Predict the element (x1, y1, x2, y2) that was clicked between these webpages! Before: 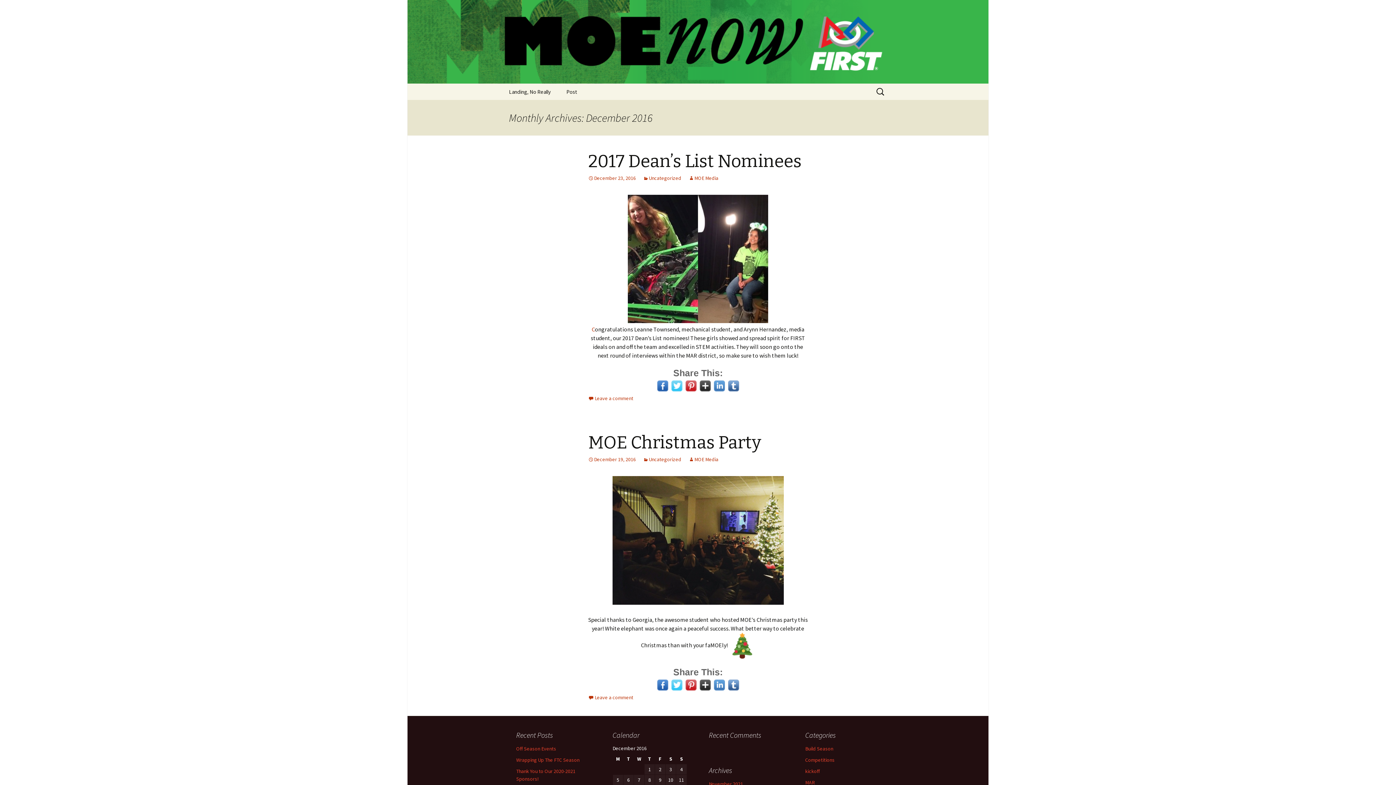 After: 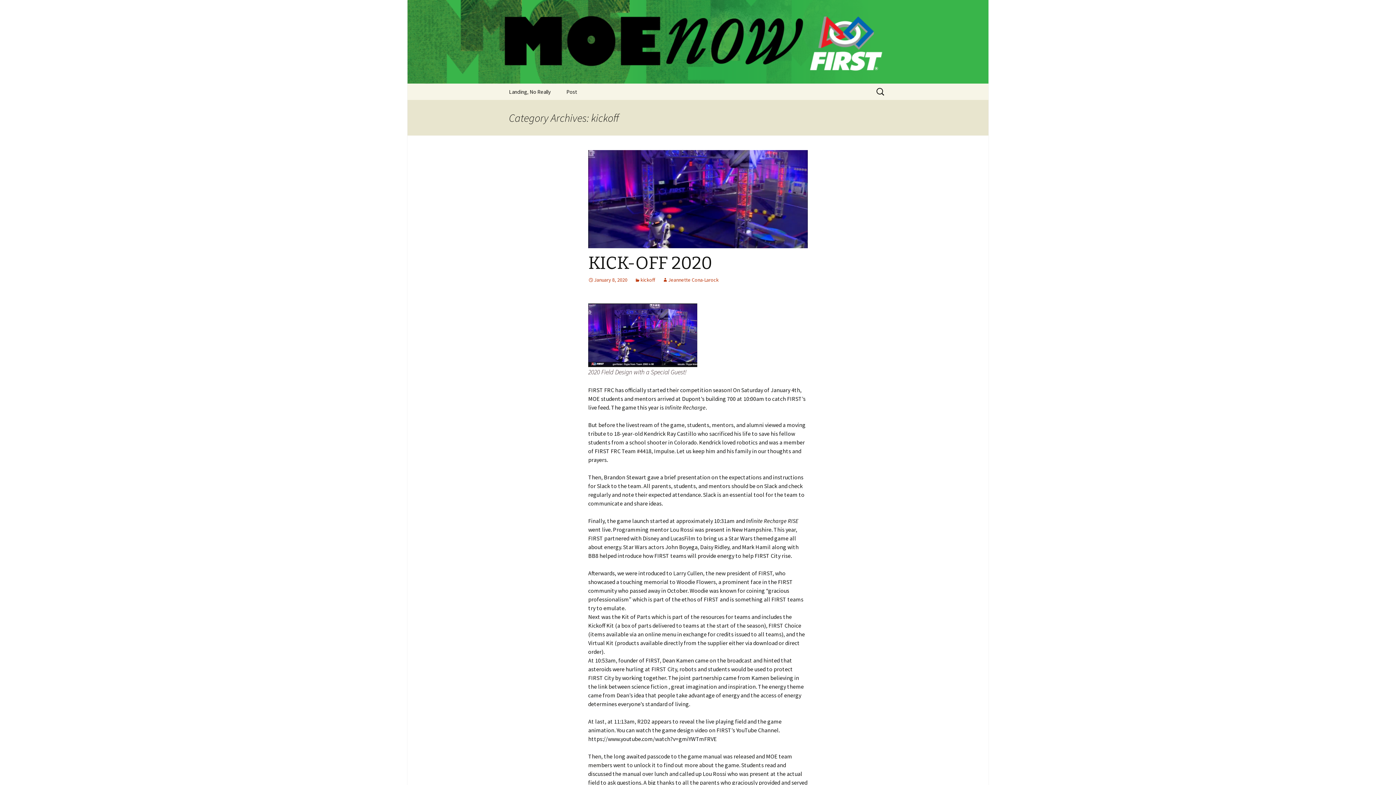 Action: bbox: (805, 768, 820, 774) label: kickoff